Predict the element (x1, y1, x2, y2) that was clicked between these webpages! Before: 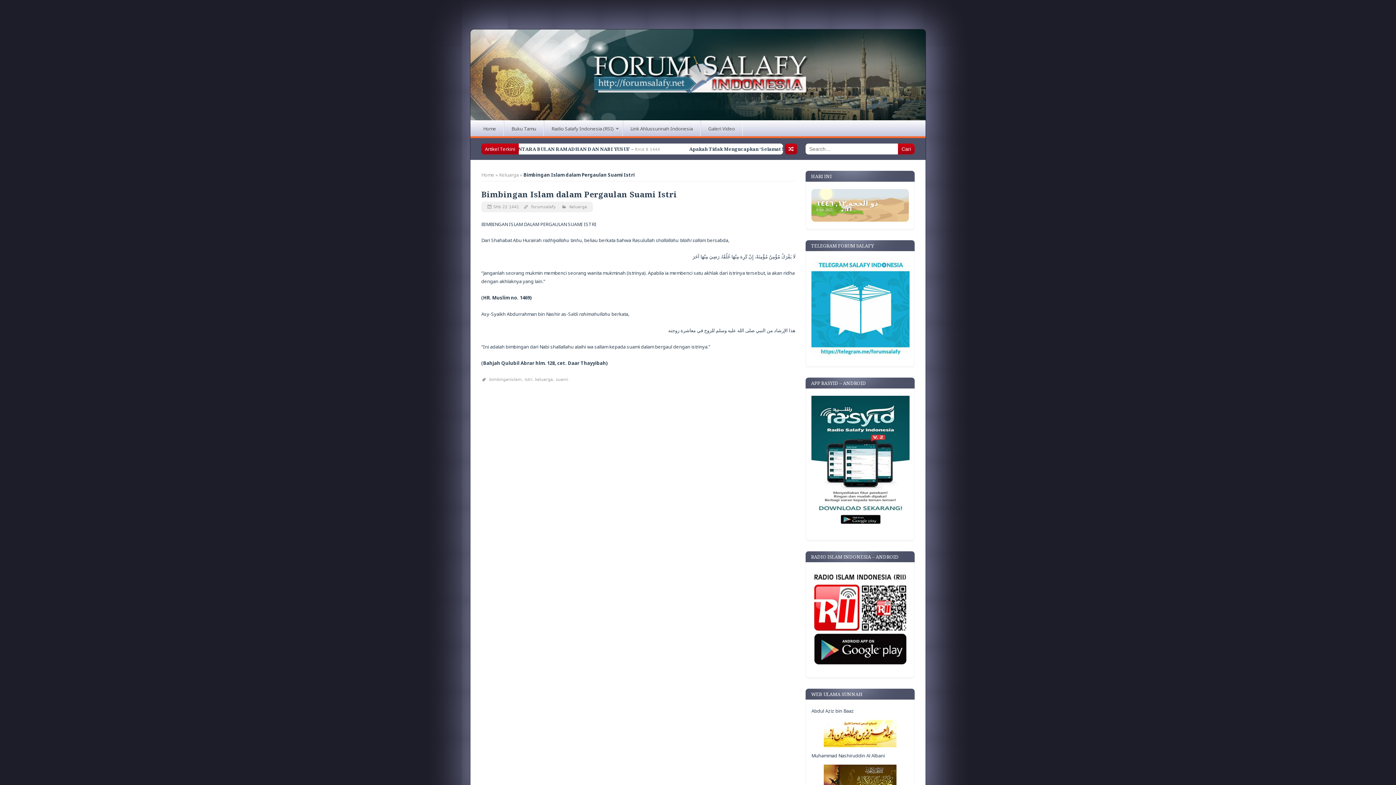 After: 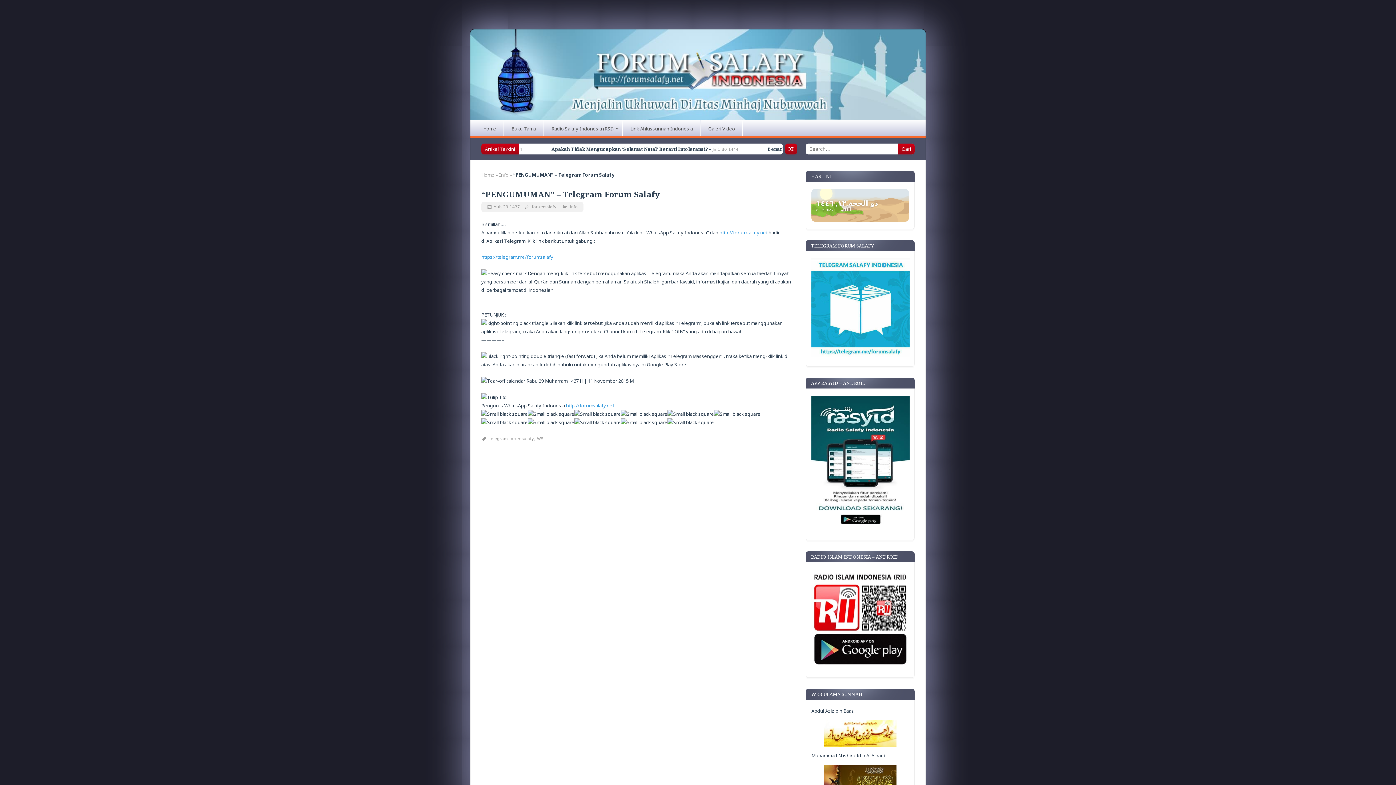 Action: bbox: (811, 351, 909, 358)